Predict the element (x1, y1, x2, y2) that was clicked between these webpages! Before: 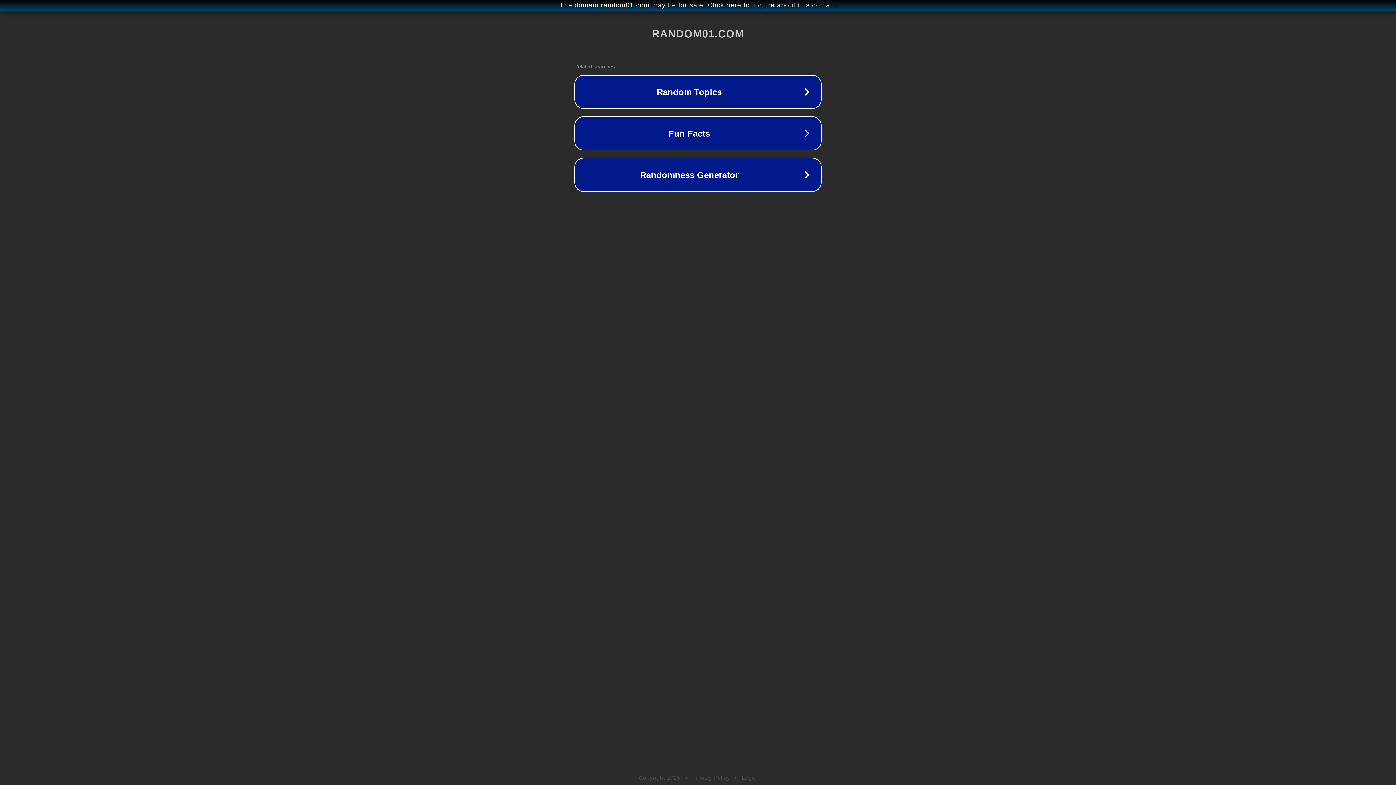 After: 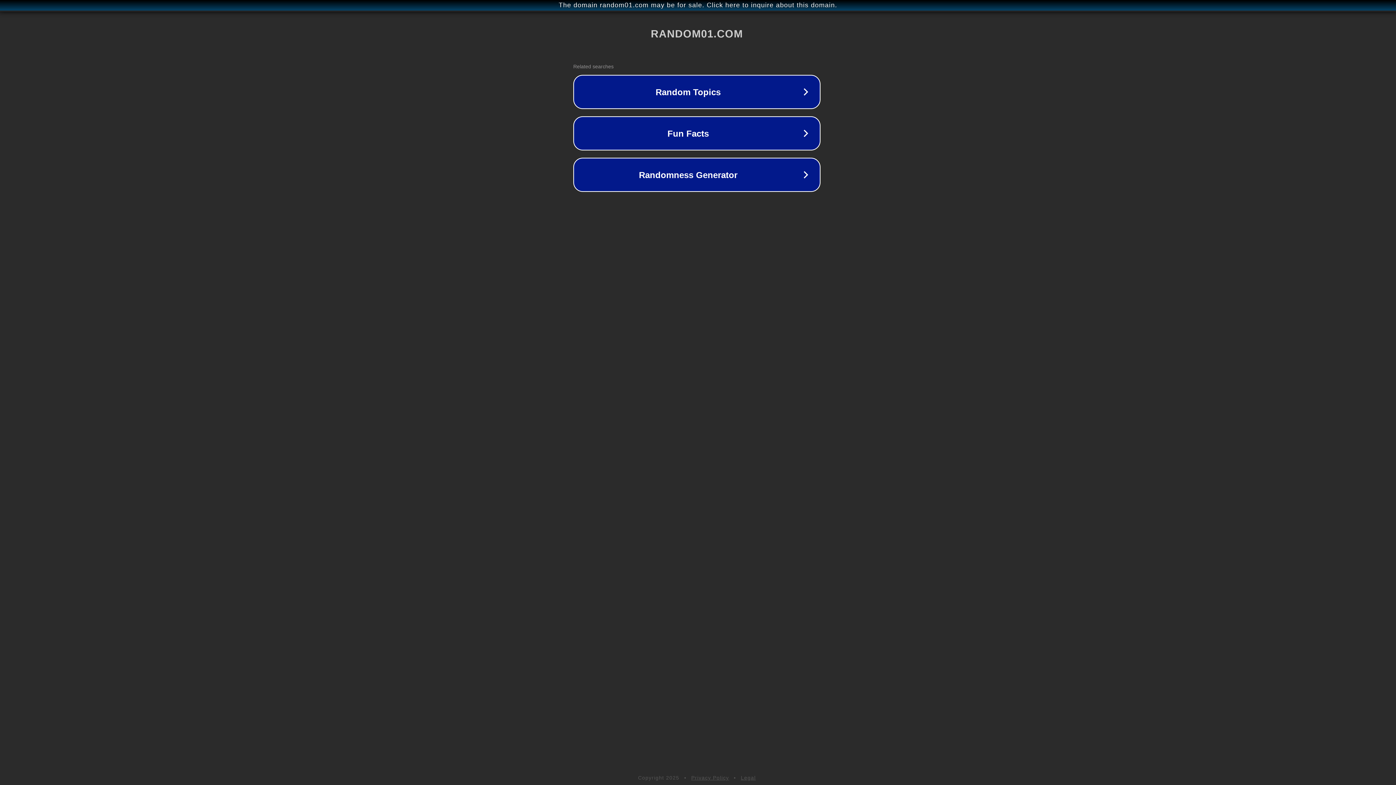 Action: bbox: (1, 1, 1397, 9) label: The domain random01.com may be for sale. Click here to inquire about this domain.